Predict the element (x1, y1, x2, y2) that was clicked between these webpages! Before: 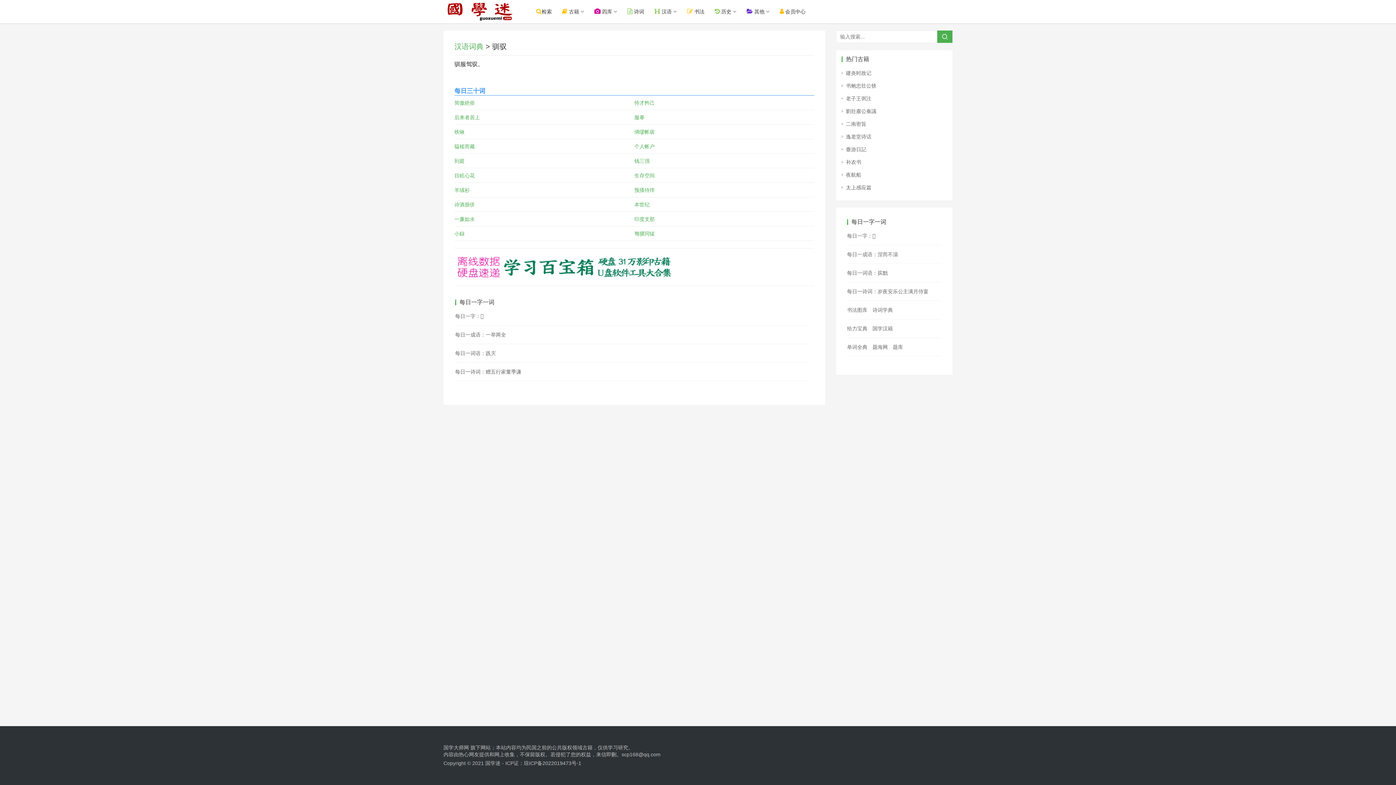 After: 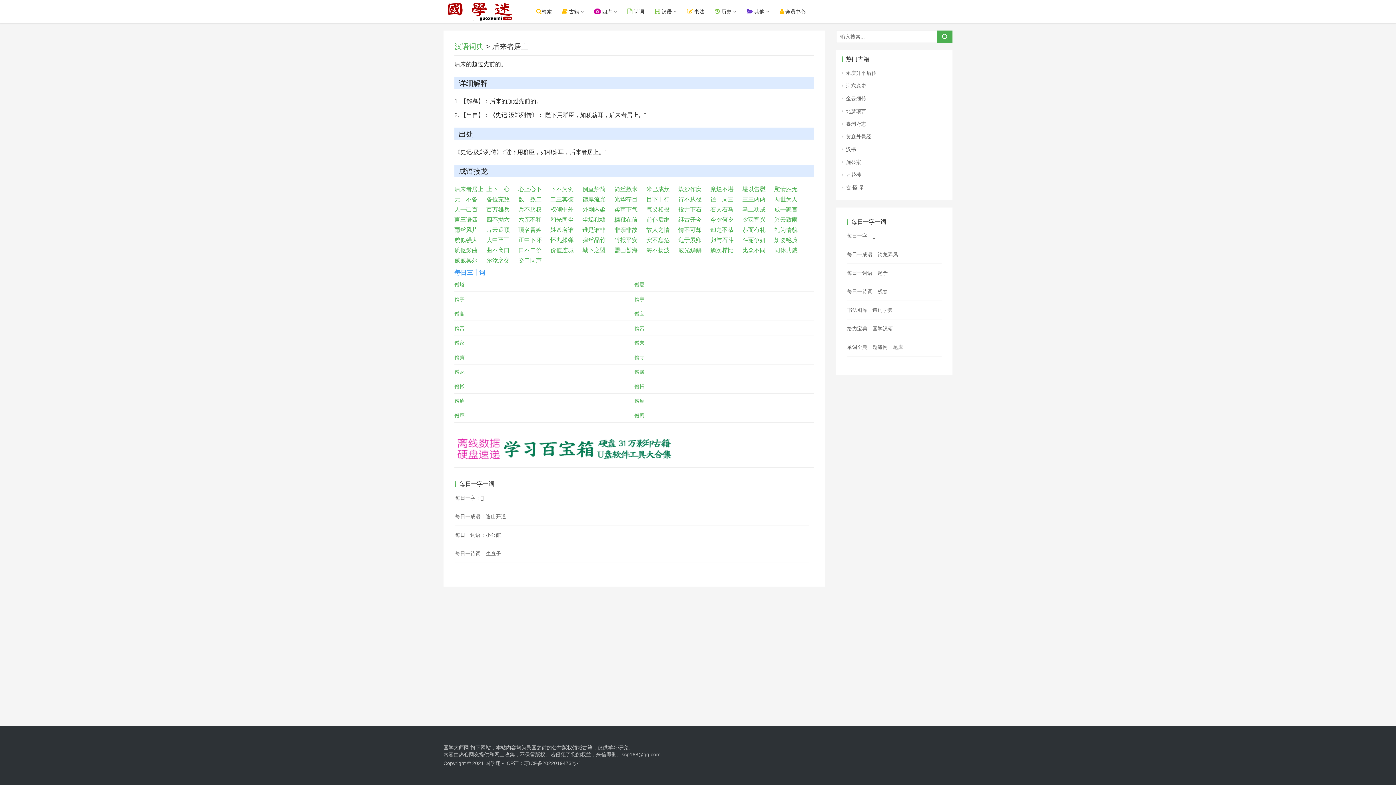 Action: label: 后来者居上 bbox: (454, 114, 480, 120)